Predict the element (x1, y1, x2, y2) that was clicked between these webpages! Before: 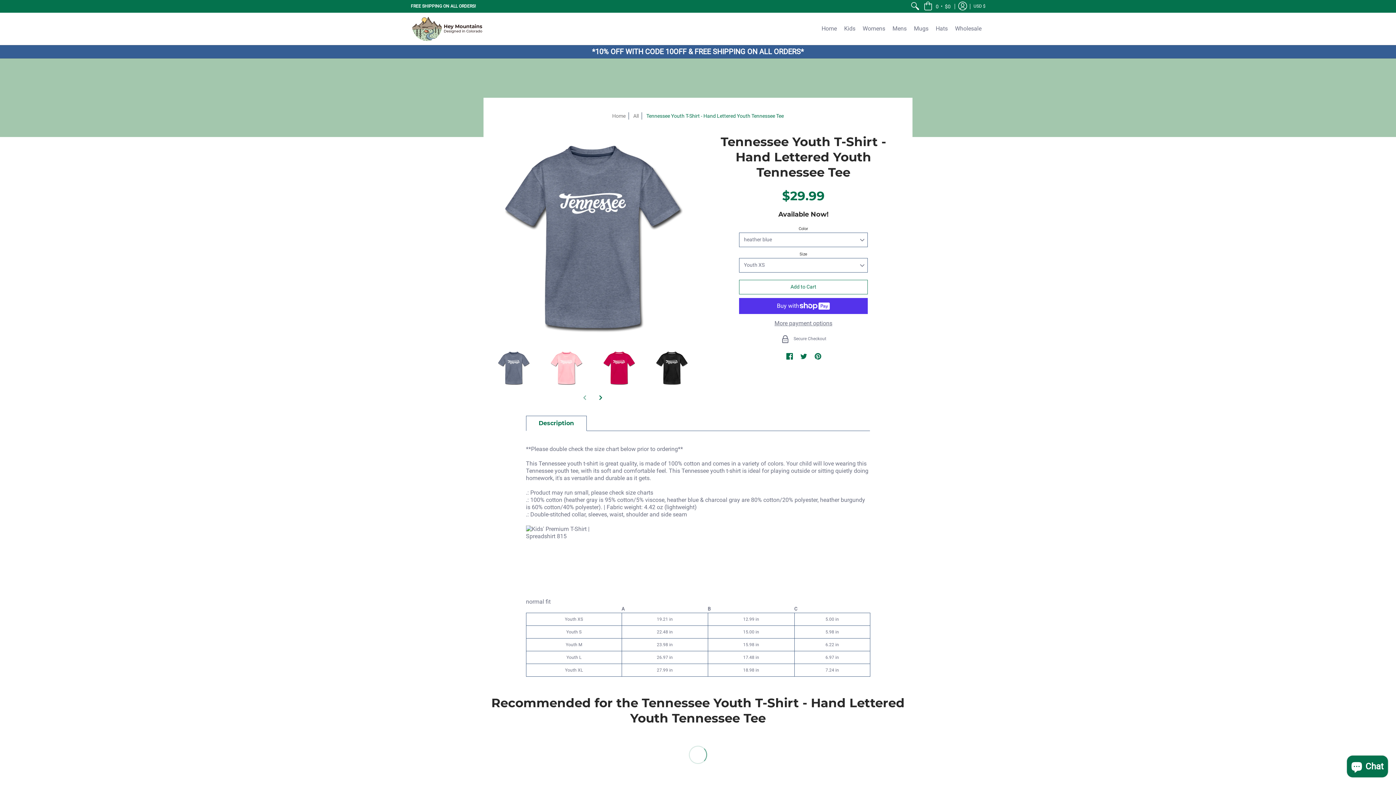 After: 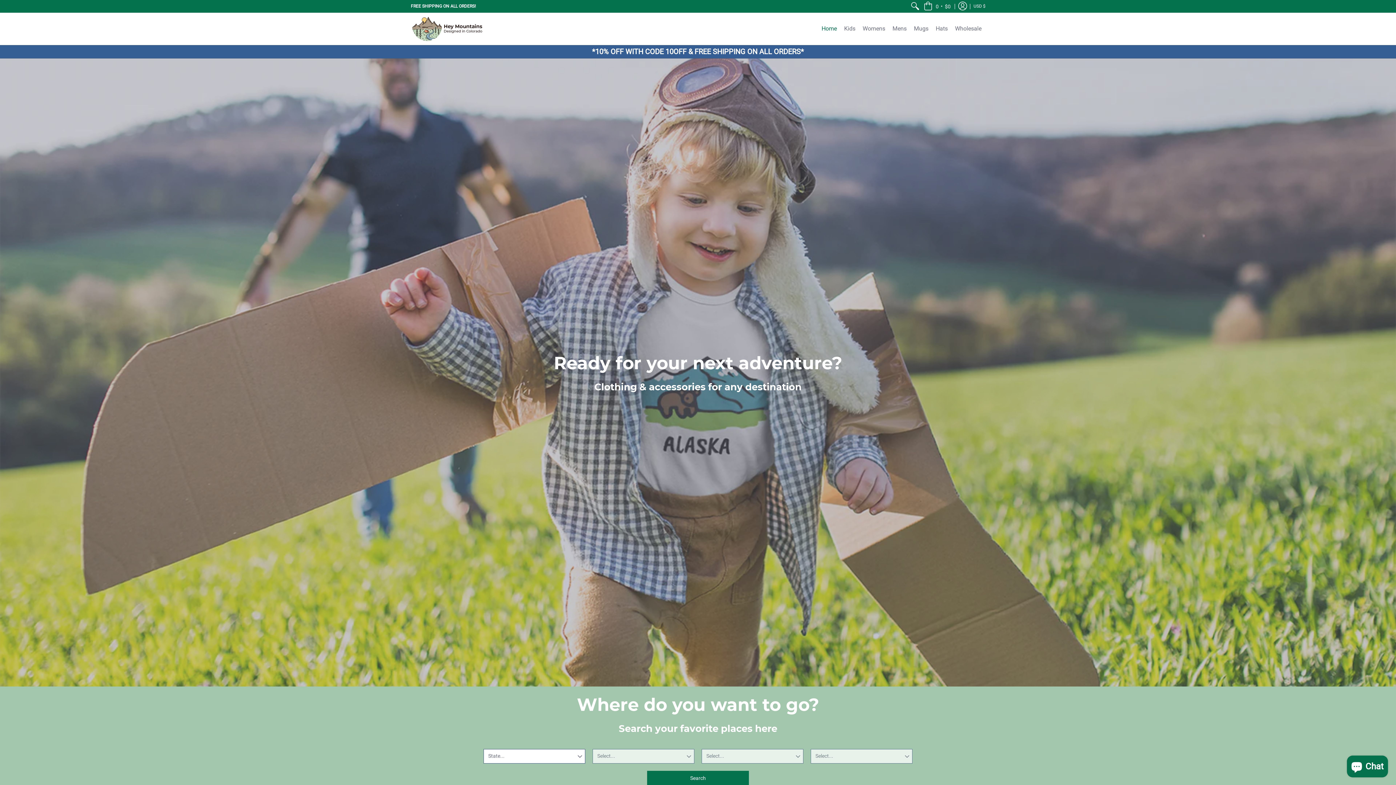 Action: label: Home bbox: (612, 113, 625, 118)